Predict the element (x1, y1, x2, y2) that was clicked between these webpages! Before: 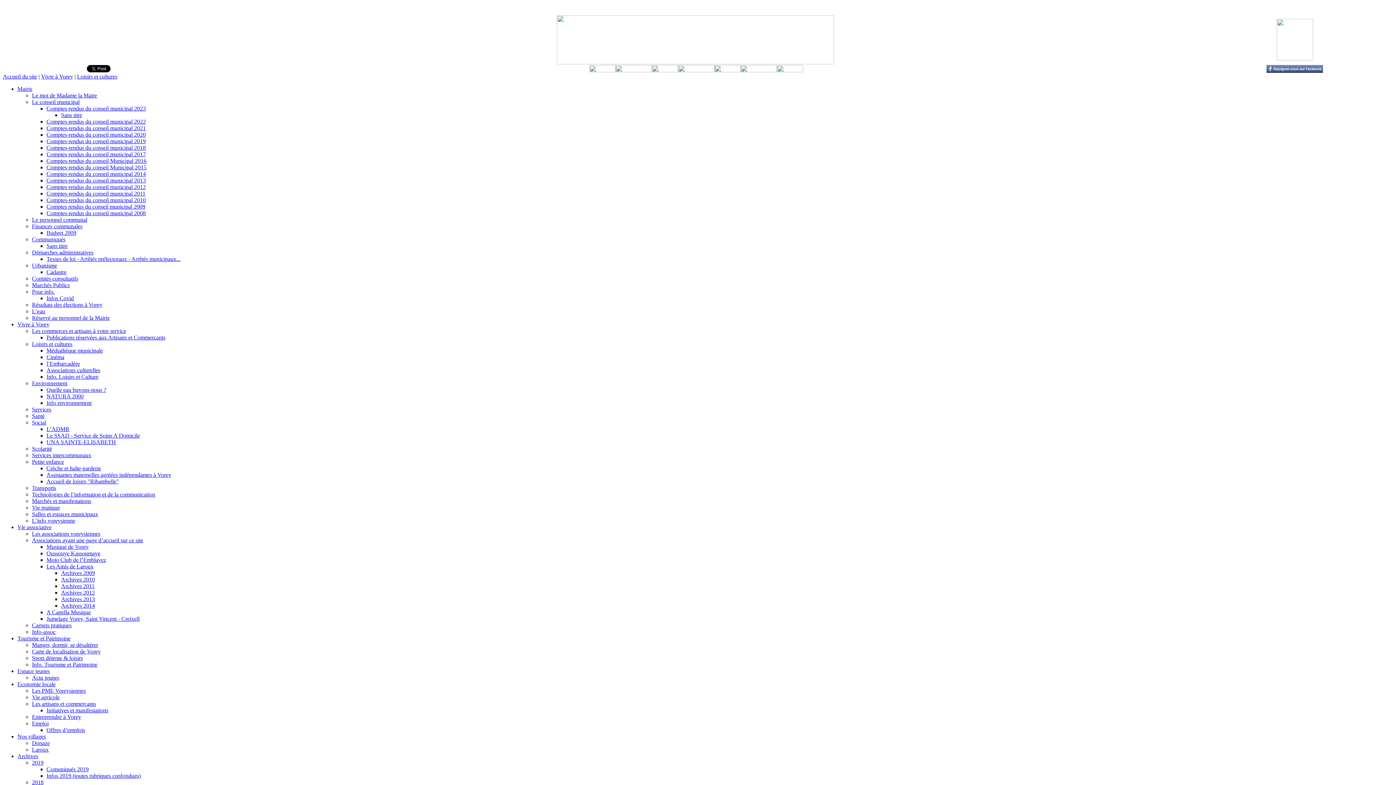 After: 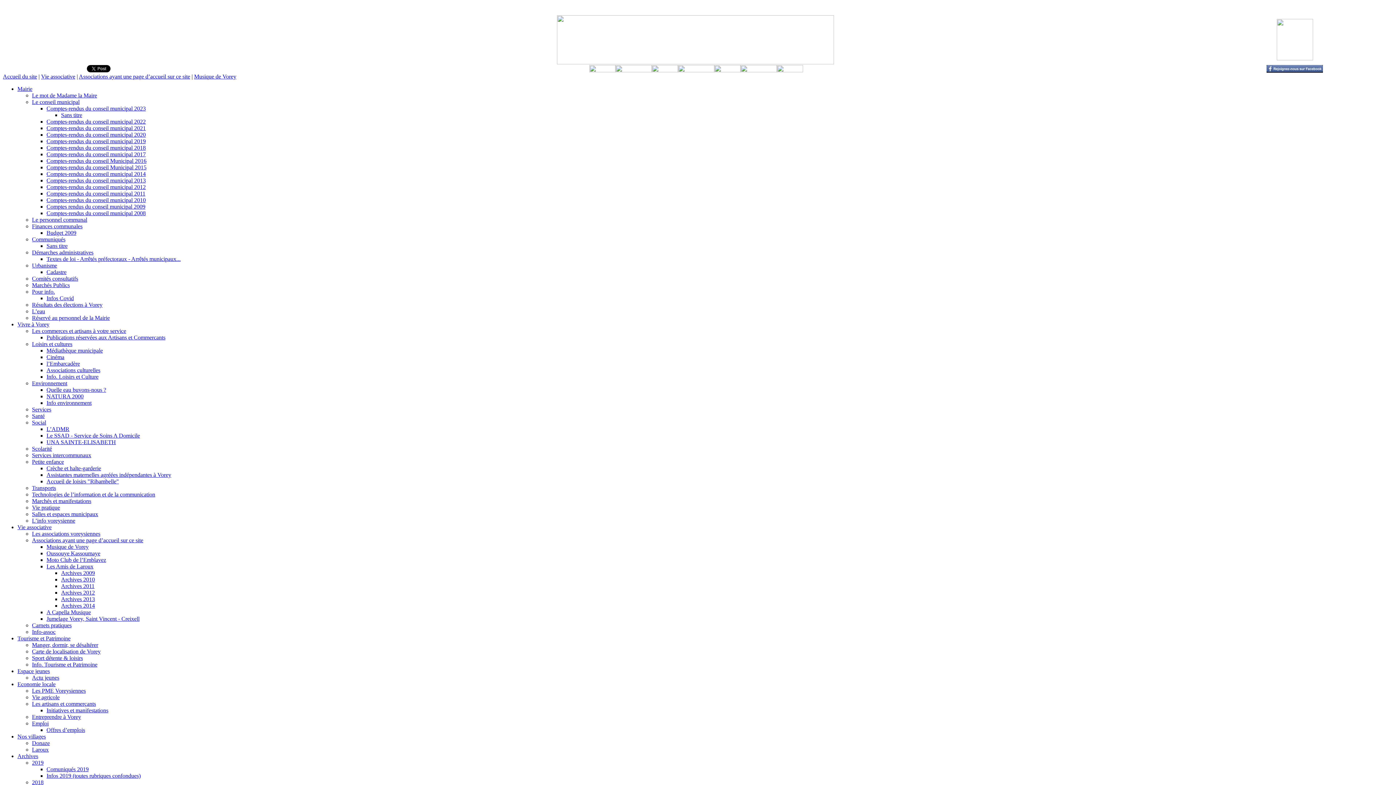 Action: label: Musique de Vorey bbox: (46, 544, 88, 550)